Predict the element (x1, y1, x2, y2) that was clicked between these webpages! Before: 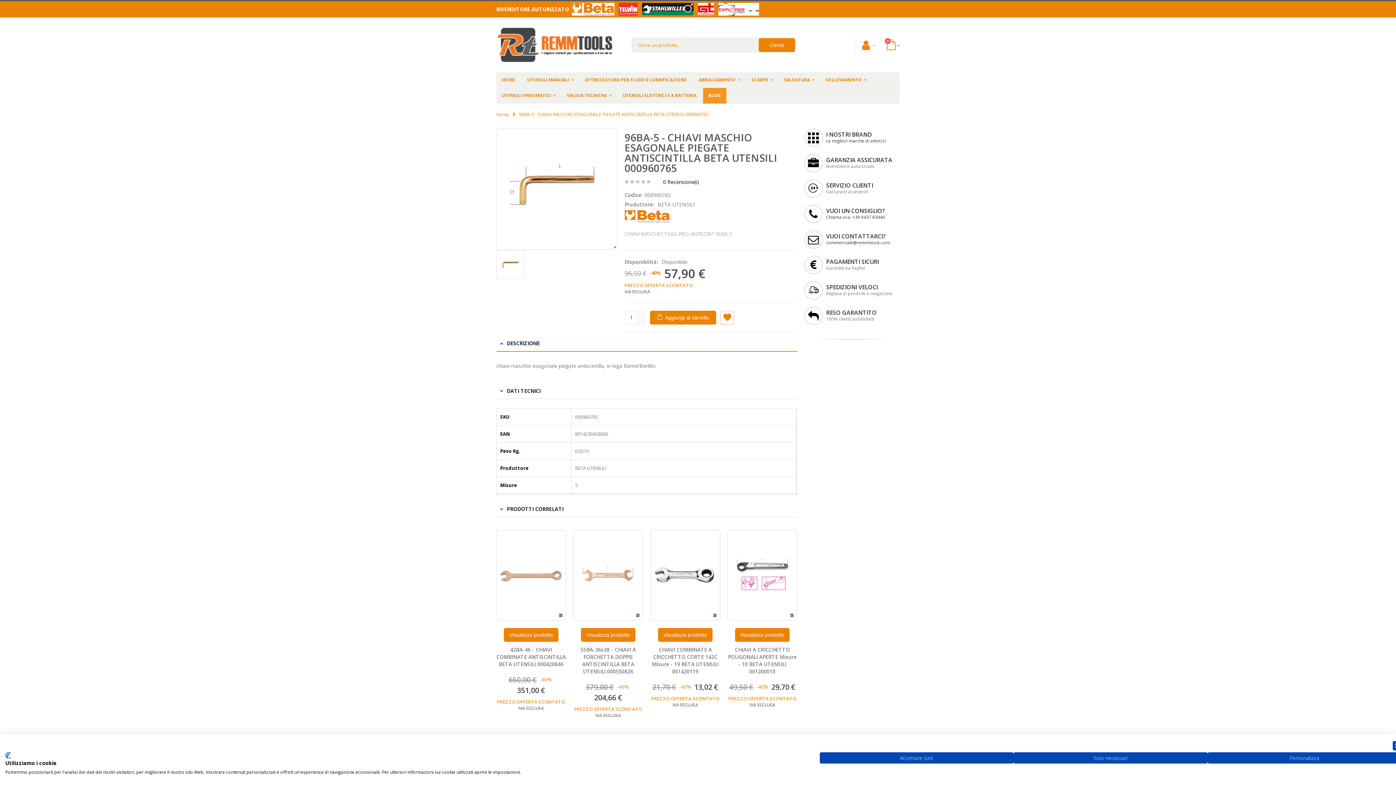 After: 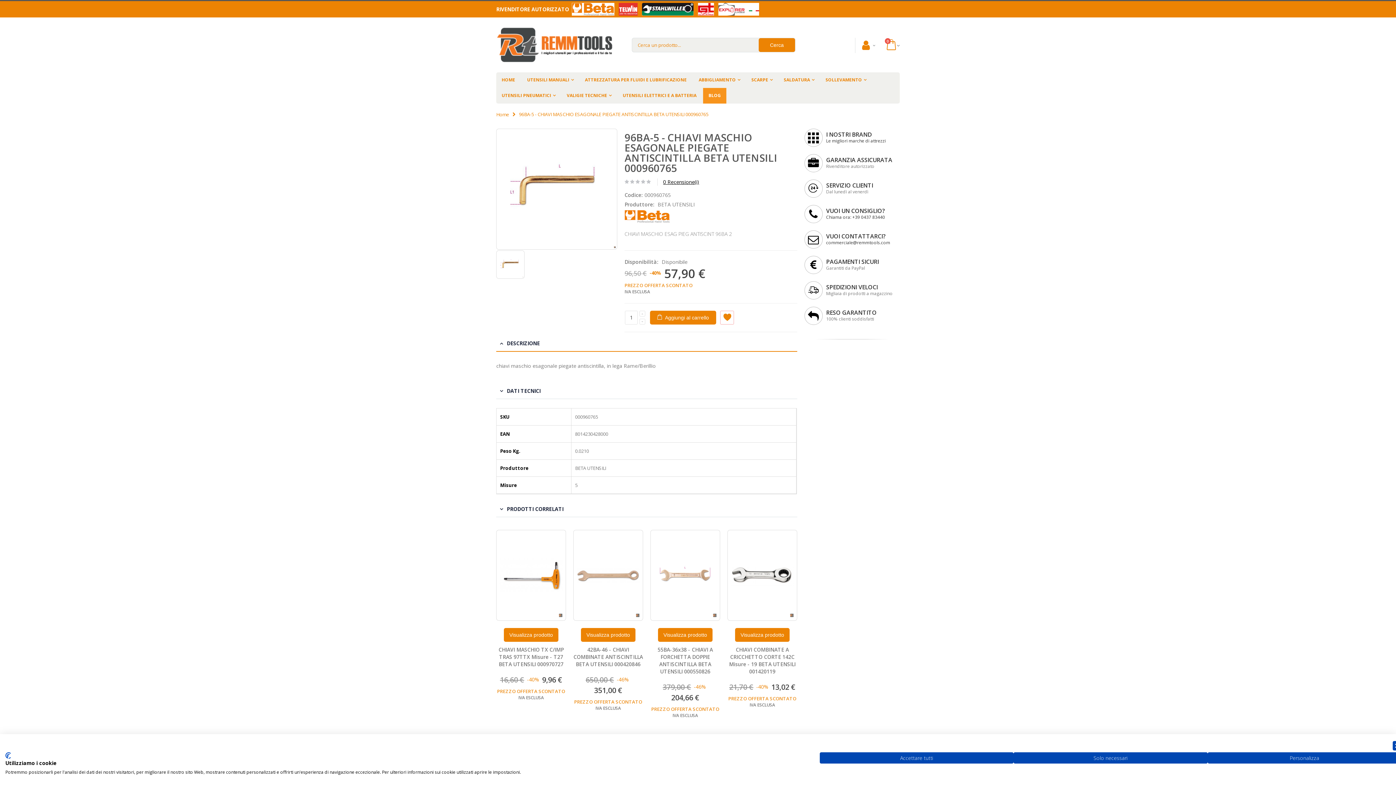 Action: label: 0 Recensione(i) bbox: (663, 178, 699, 185)